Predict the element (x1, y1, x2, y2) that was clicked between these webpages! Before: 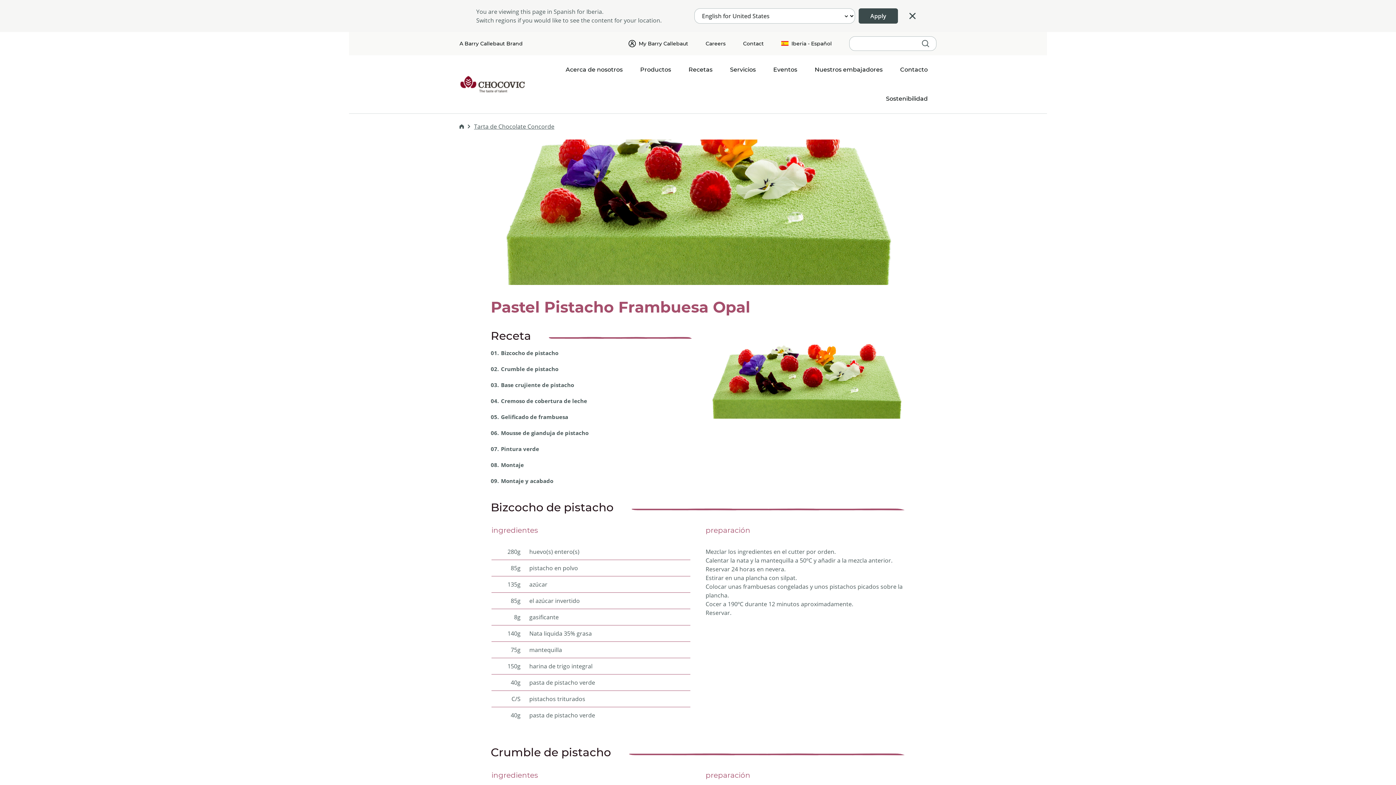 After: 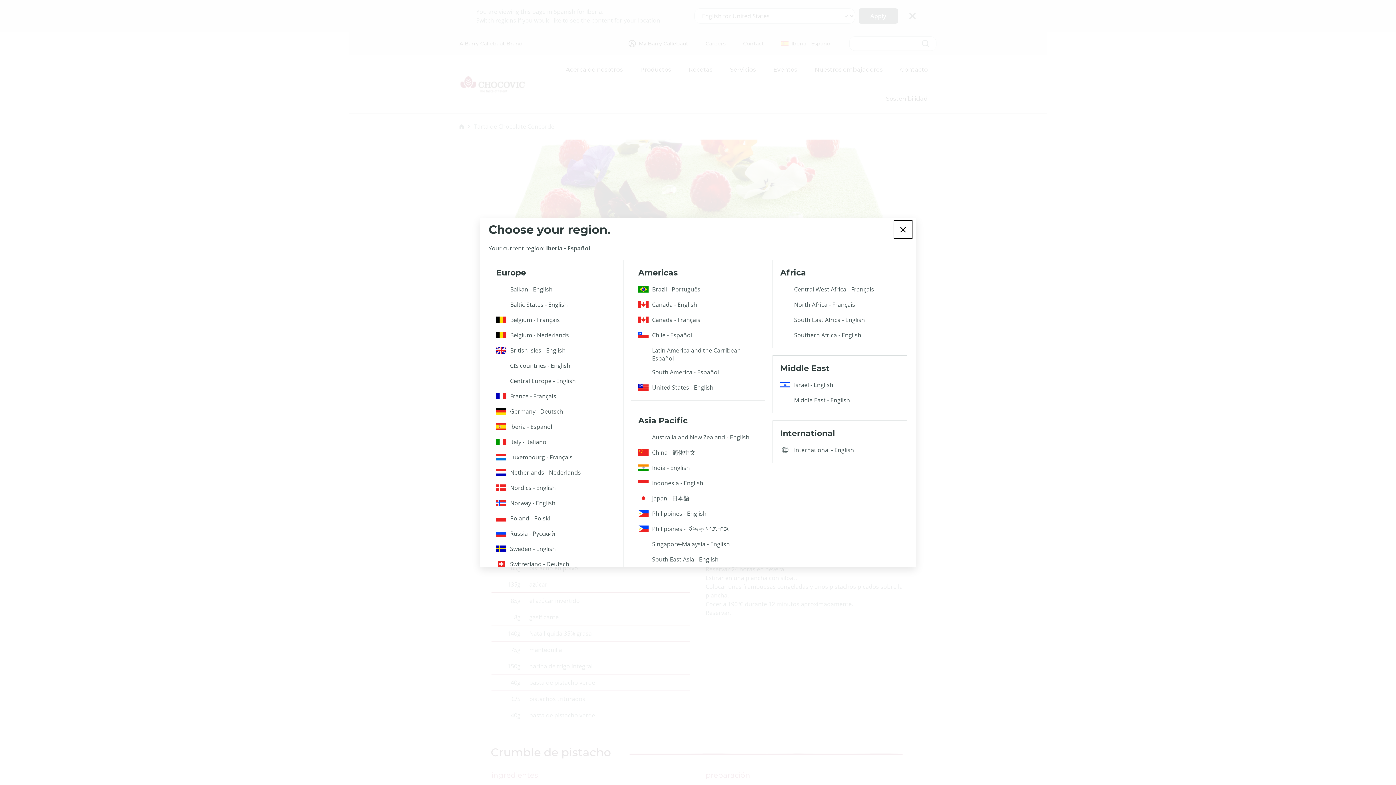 Action: bbox: (772, 32, 840, 55) label: Iberia - Español